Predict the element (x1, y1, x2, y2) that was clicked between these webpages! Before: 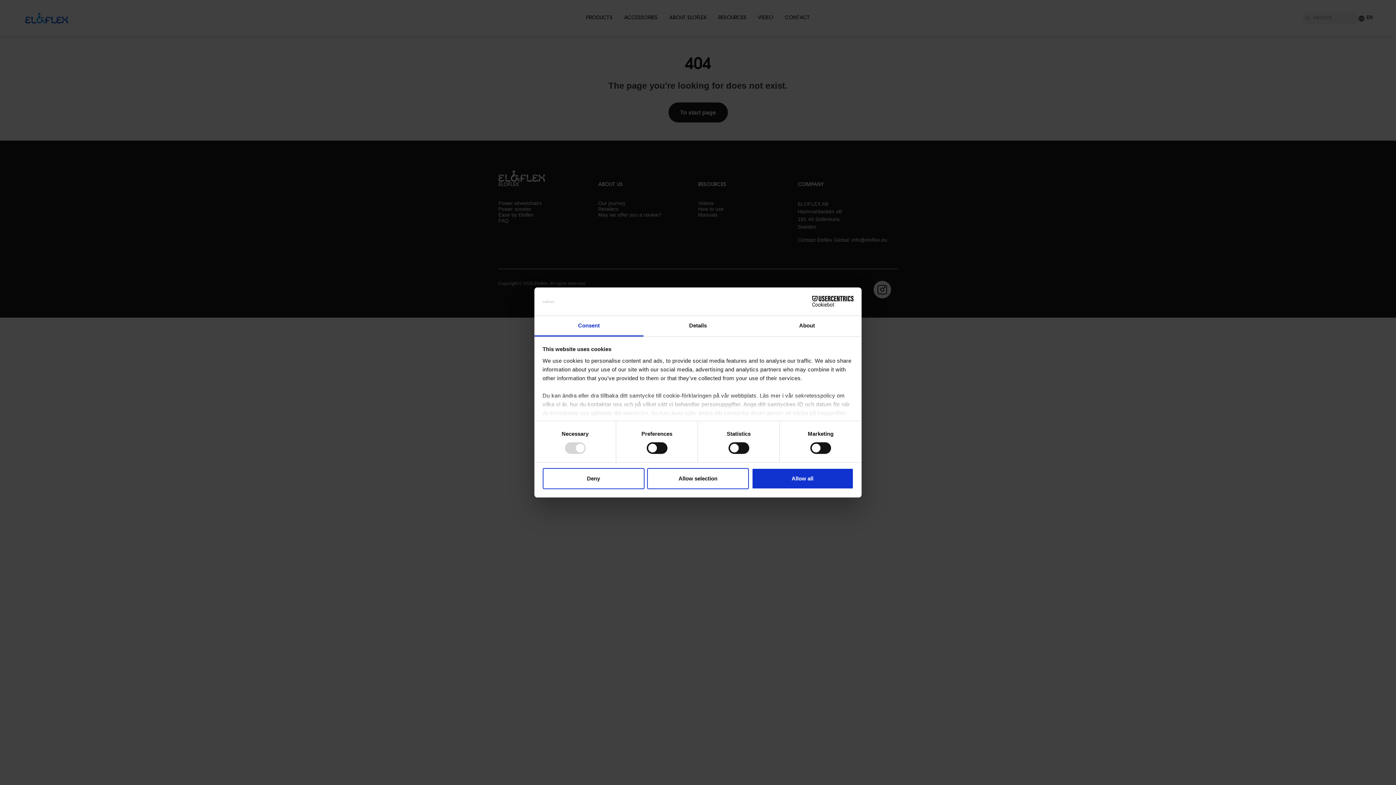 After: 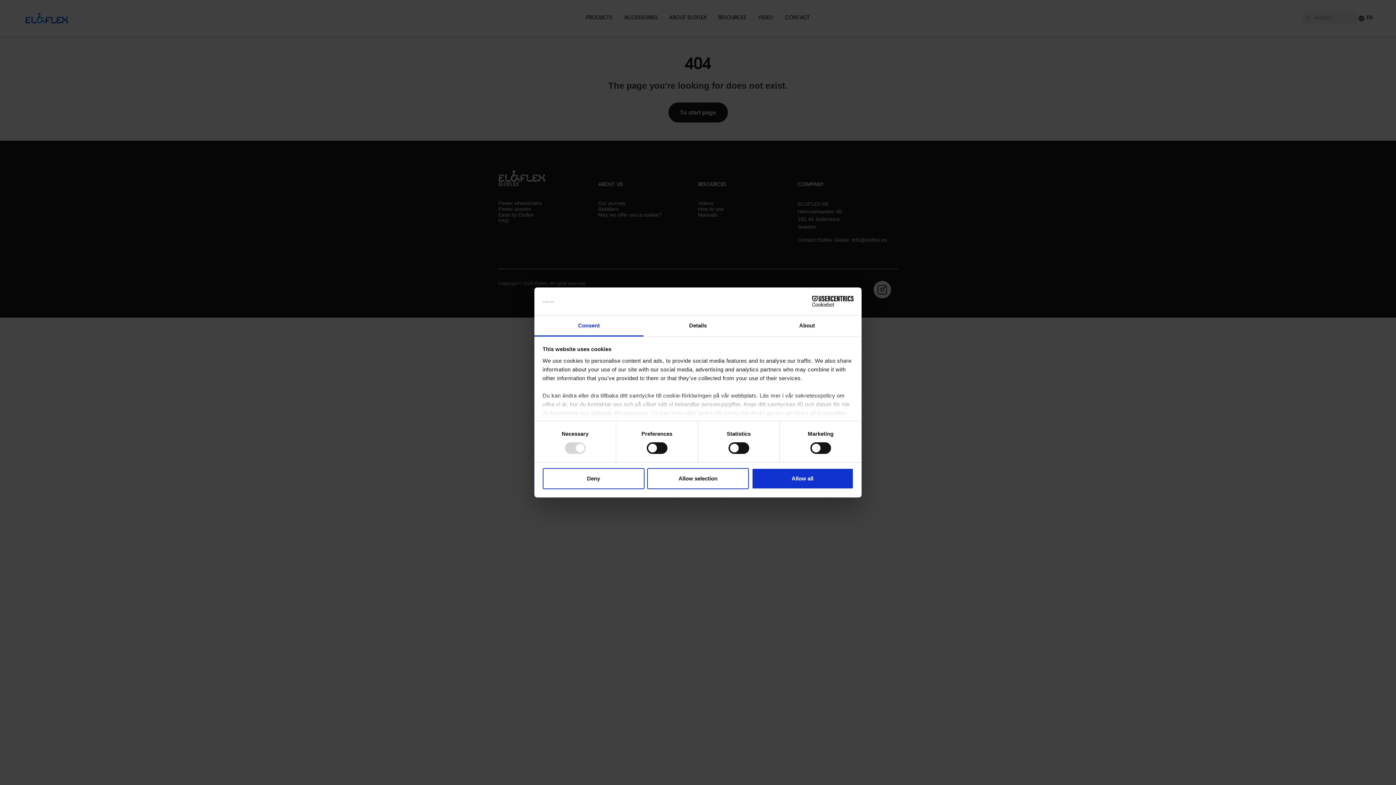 Action: label: Cookiebot - opens in a new window bbox: (790, 296, 853, 307)